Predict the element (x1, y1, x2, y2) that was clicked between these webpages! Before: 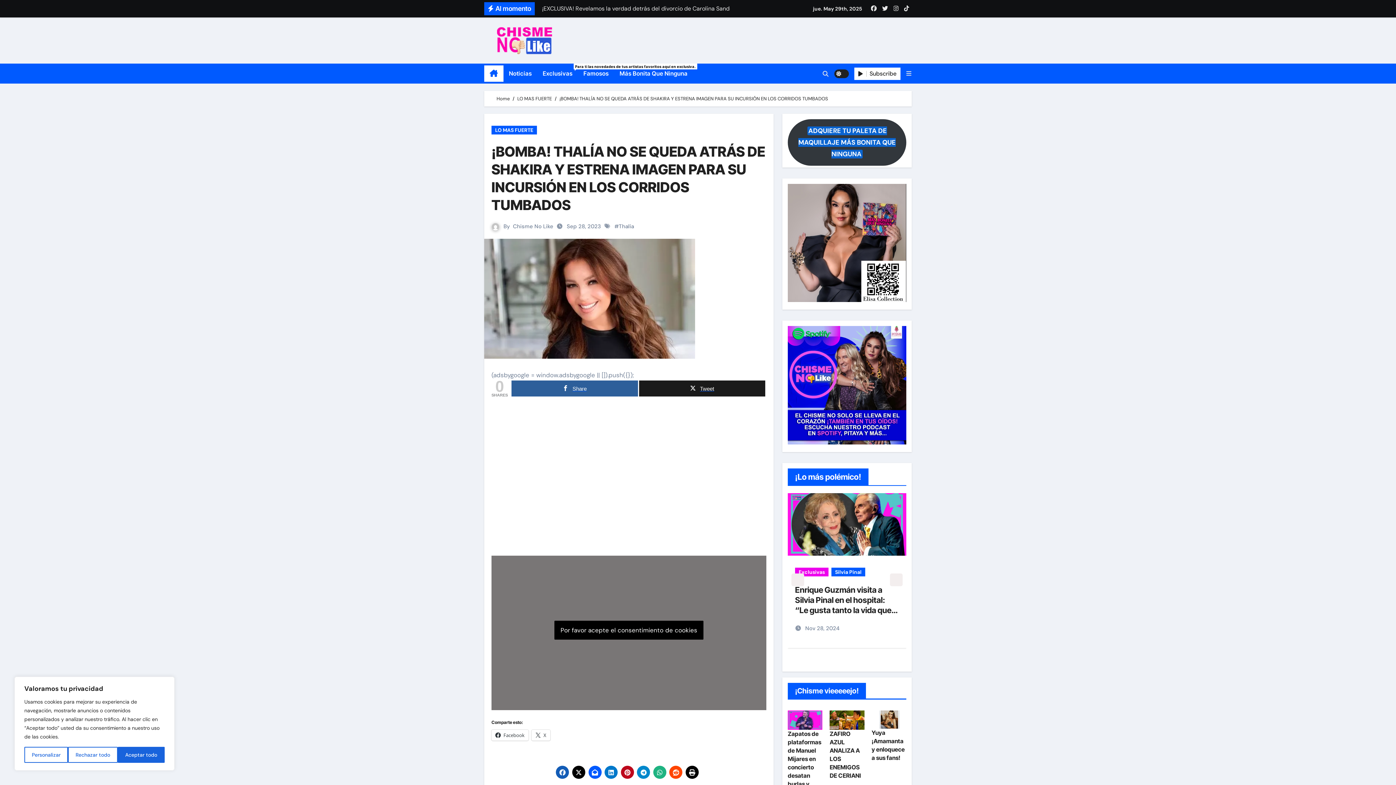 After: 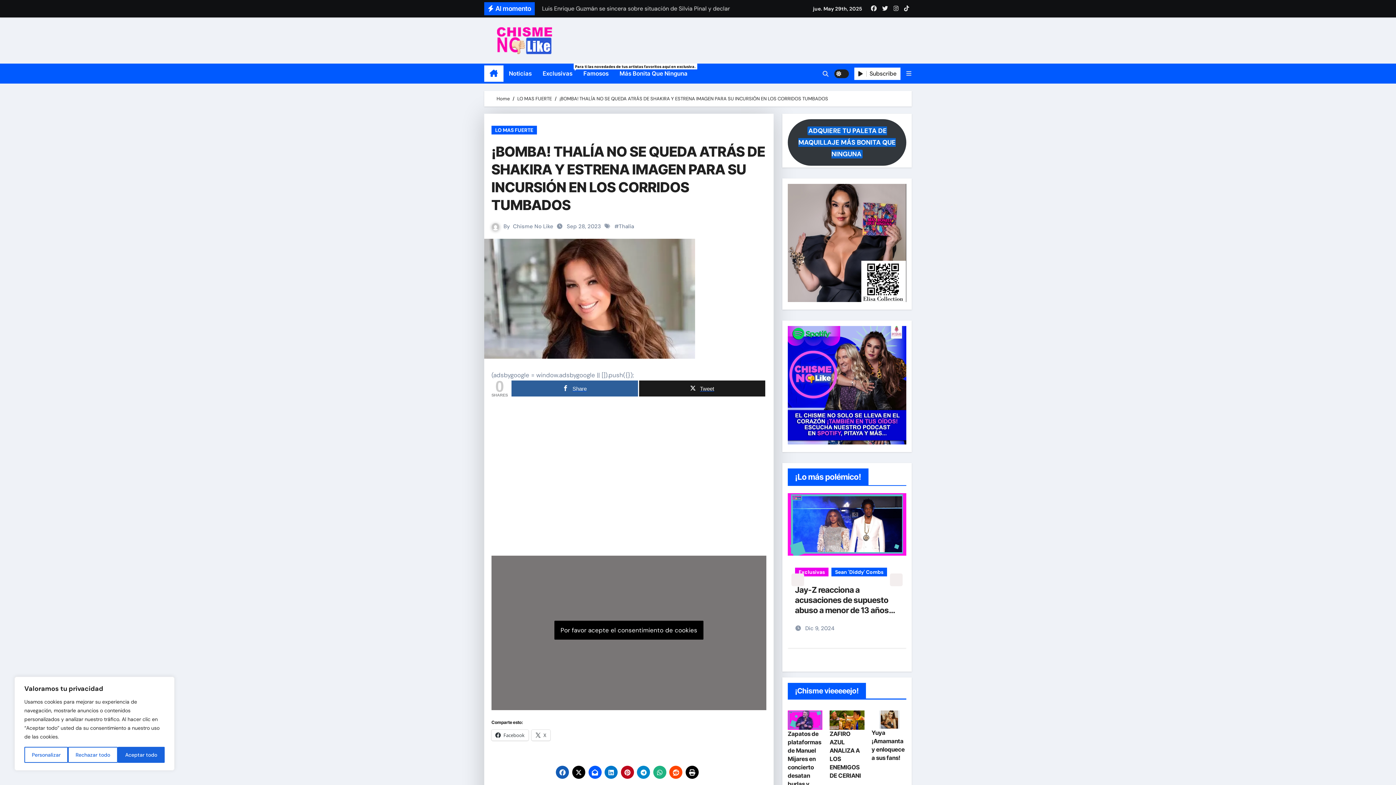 Action: bbox: (685, 766, 698, 779)